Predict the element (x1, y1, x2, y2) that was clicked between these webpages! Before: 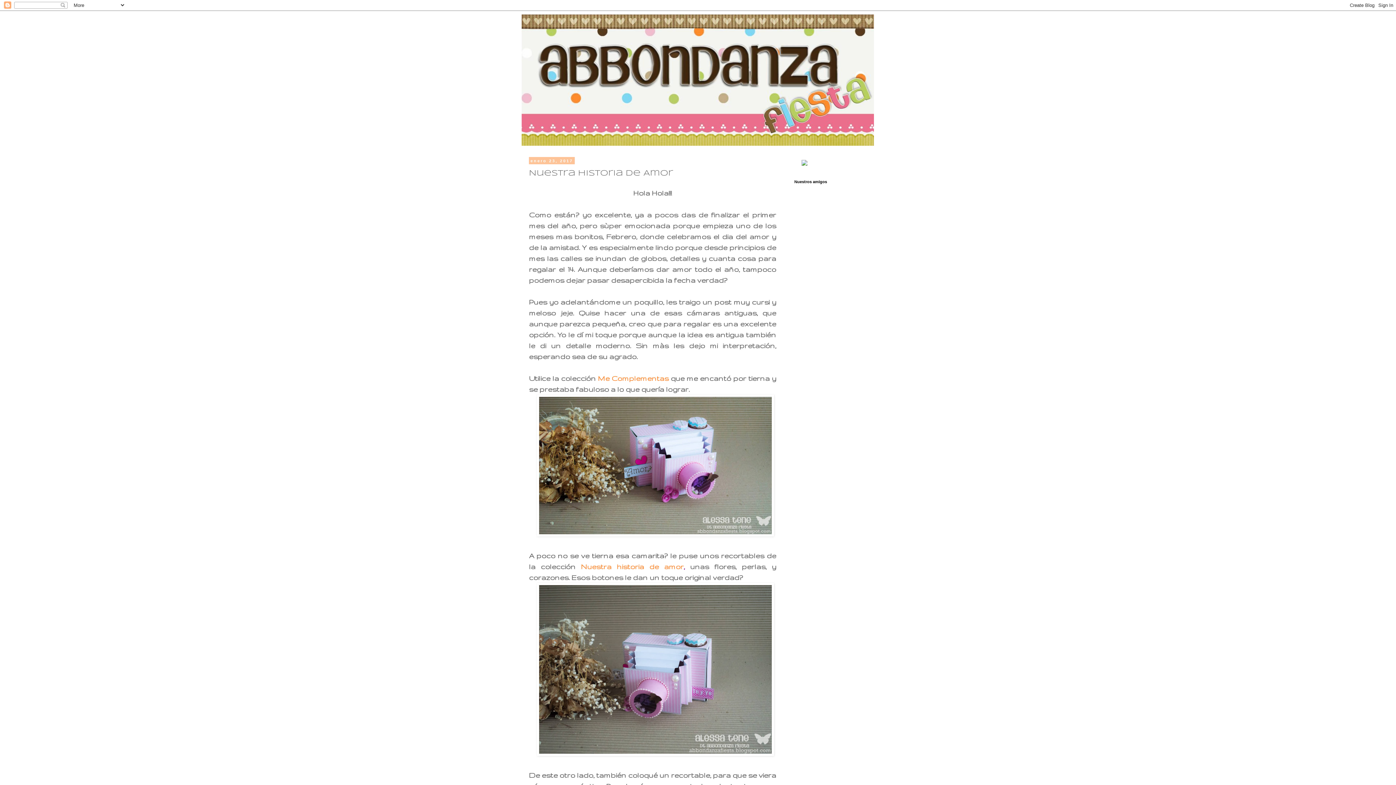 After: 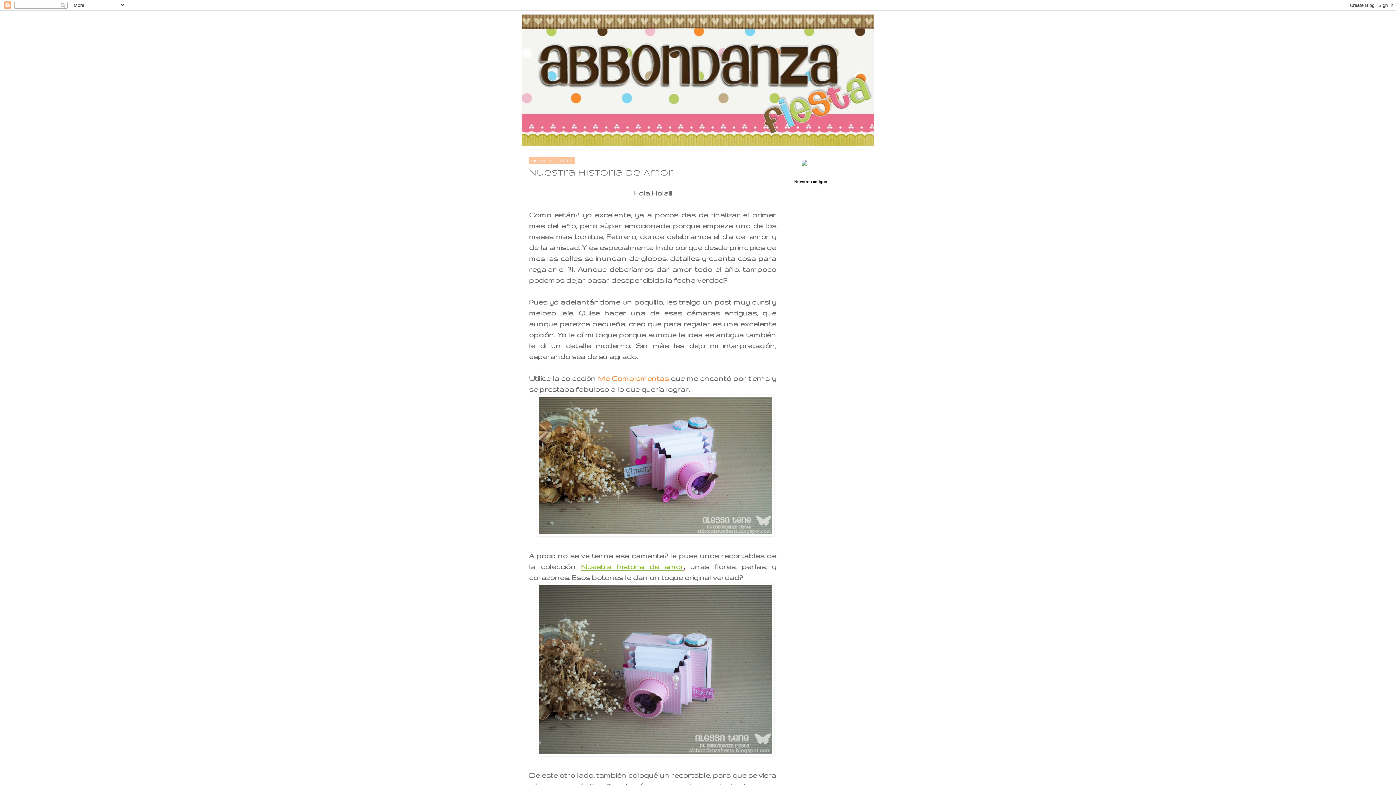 Action: bbox: (581, 562, 683, 570) label: Nuestra historia de amor